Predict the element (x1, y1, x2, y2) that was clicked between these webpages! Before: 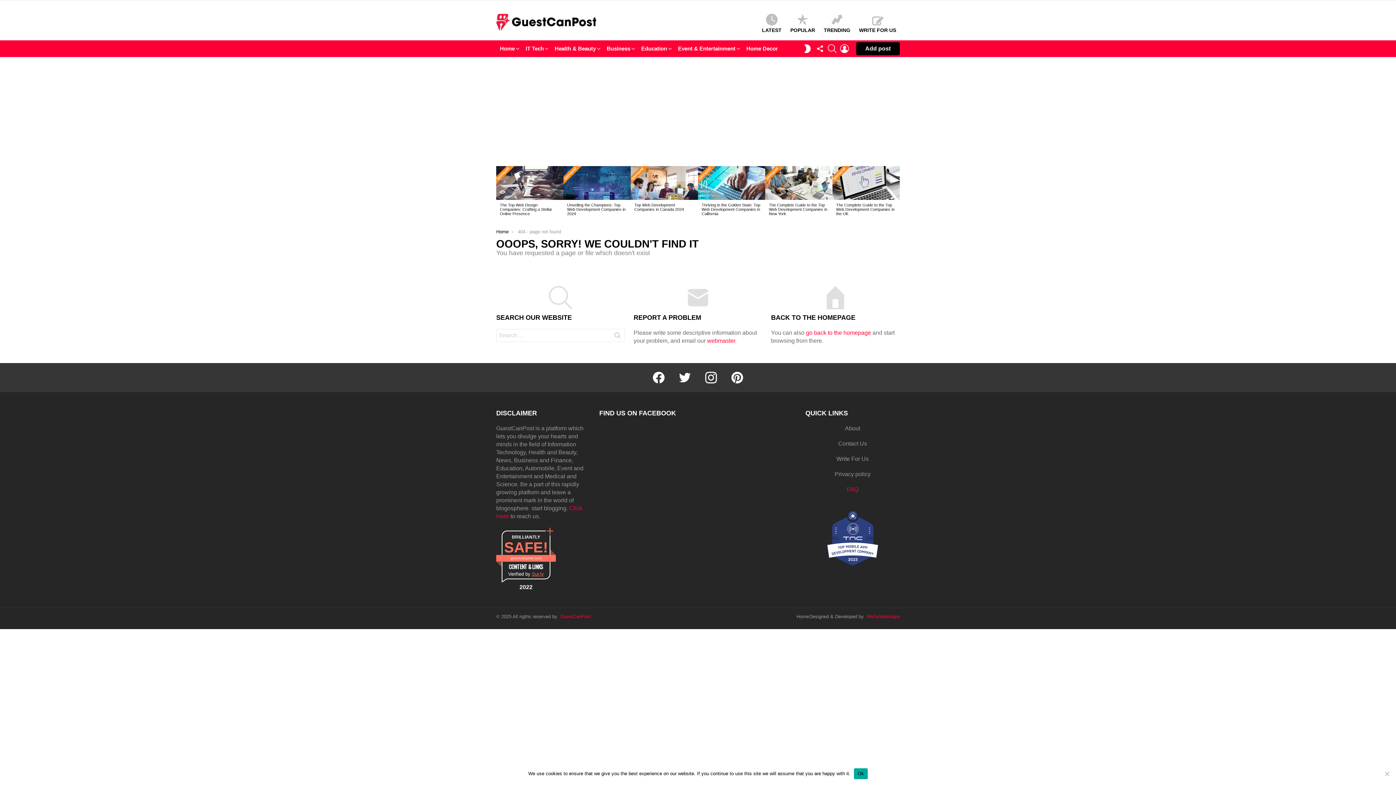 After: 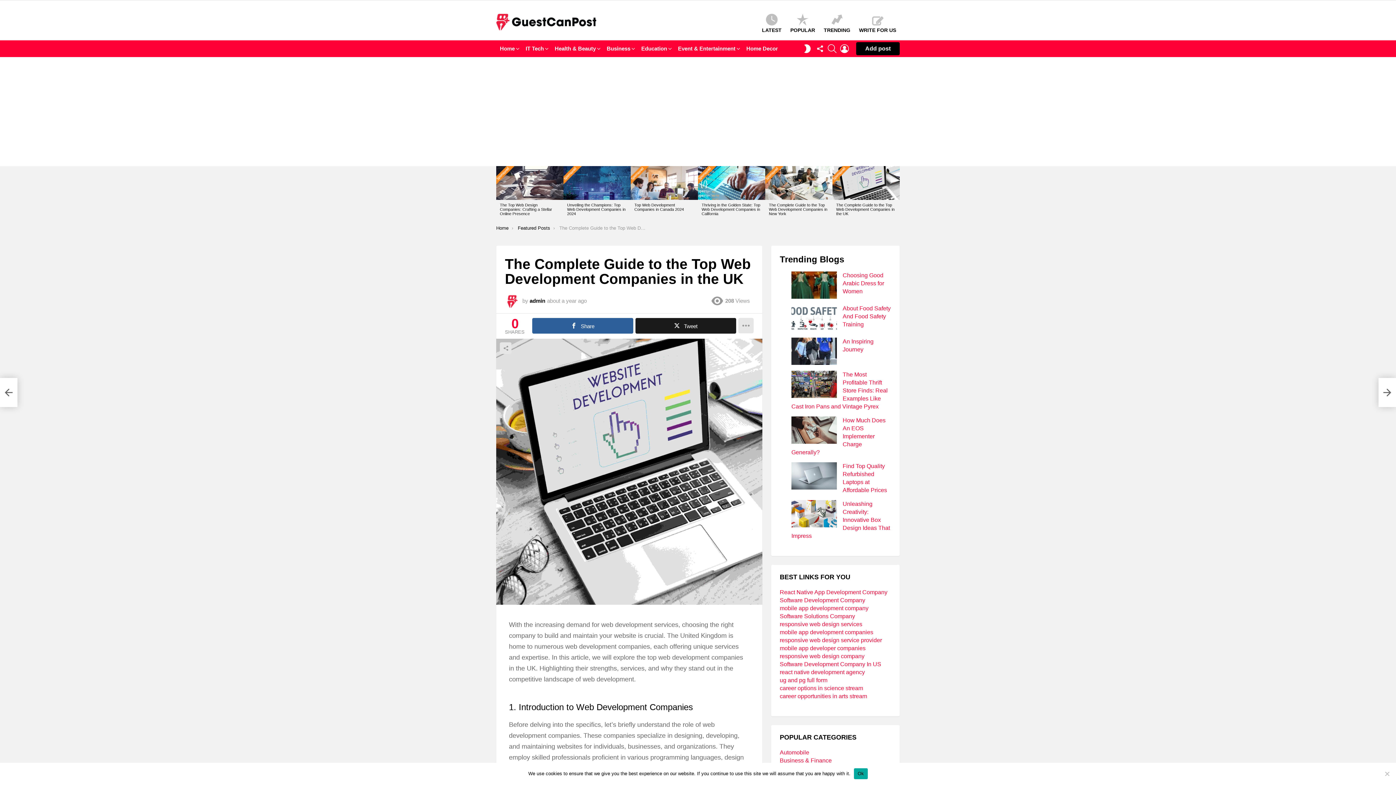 Action: bbox: (832, 166, 900, 199)